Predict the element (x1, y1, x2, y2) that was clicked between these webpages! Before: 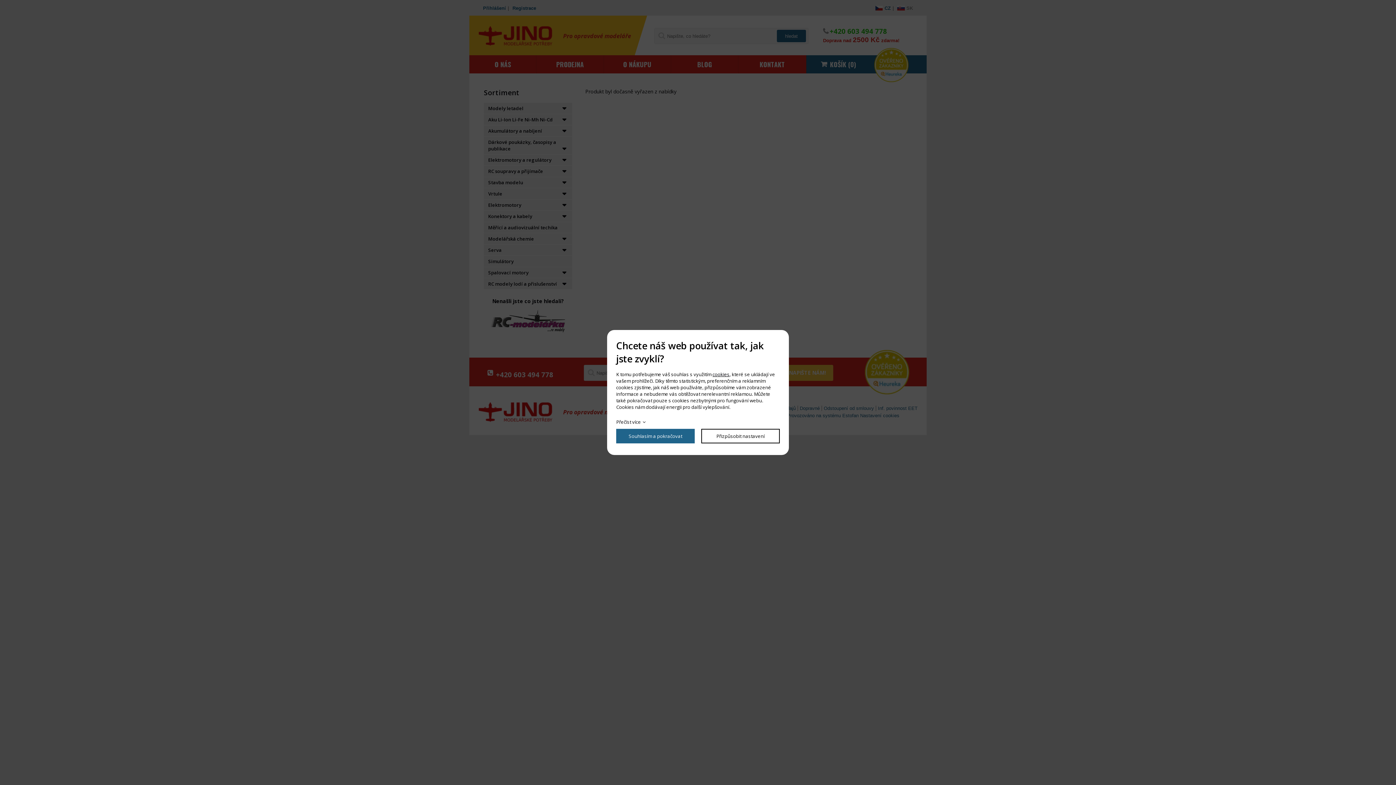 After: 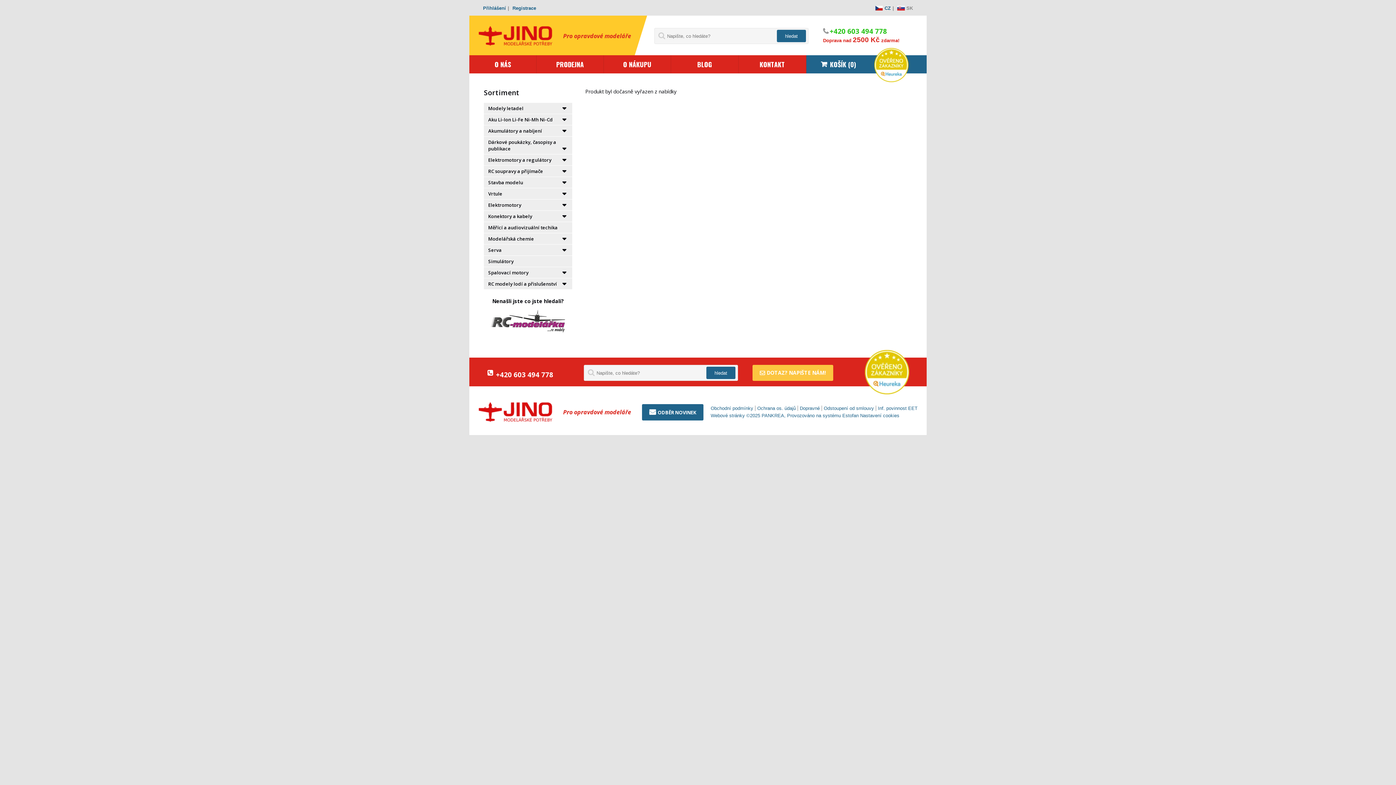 Action: bbox: (616, 429, 694, 443) label: Souhlasím a pokračovat